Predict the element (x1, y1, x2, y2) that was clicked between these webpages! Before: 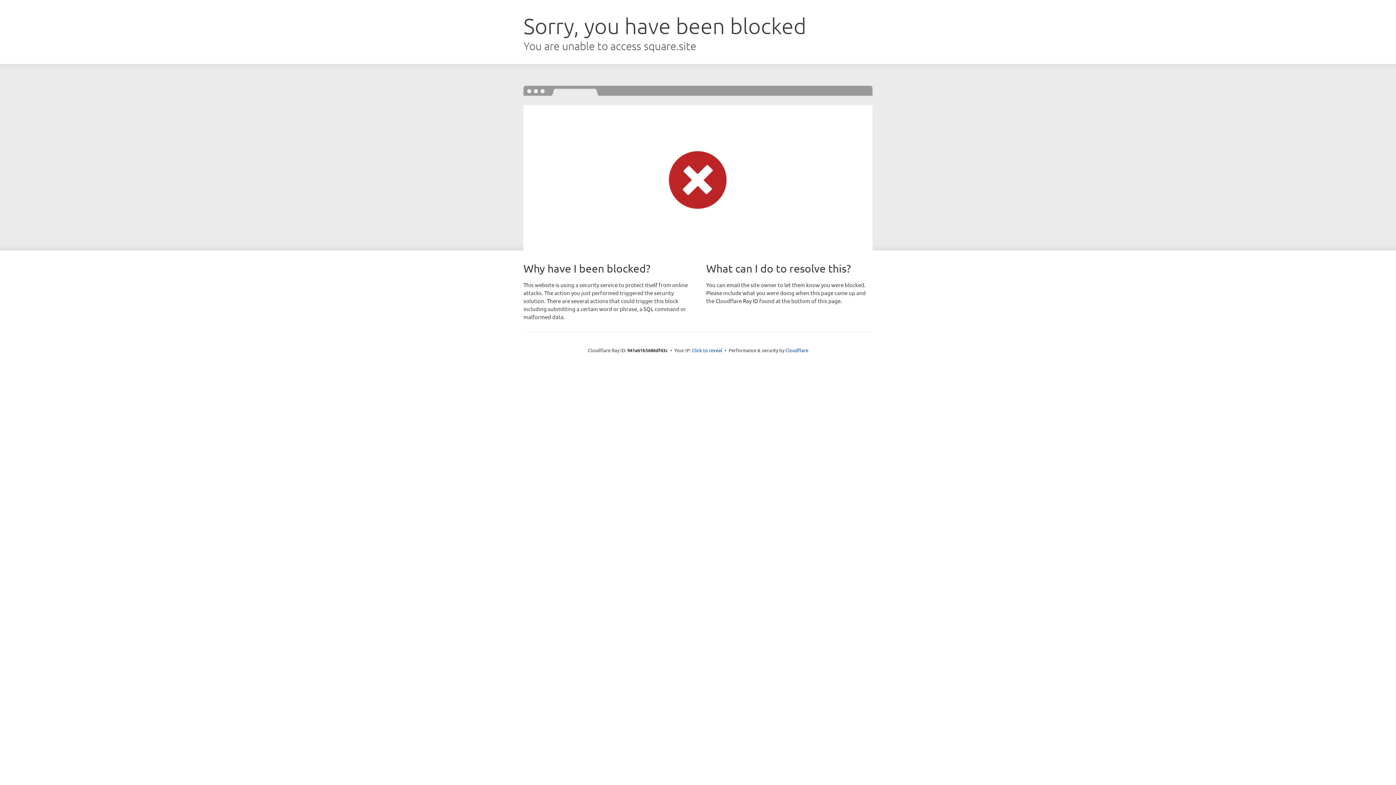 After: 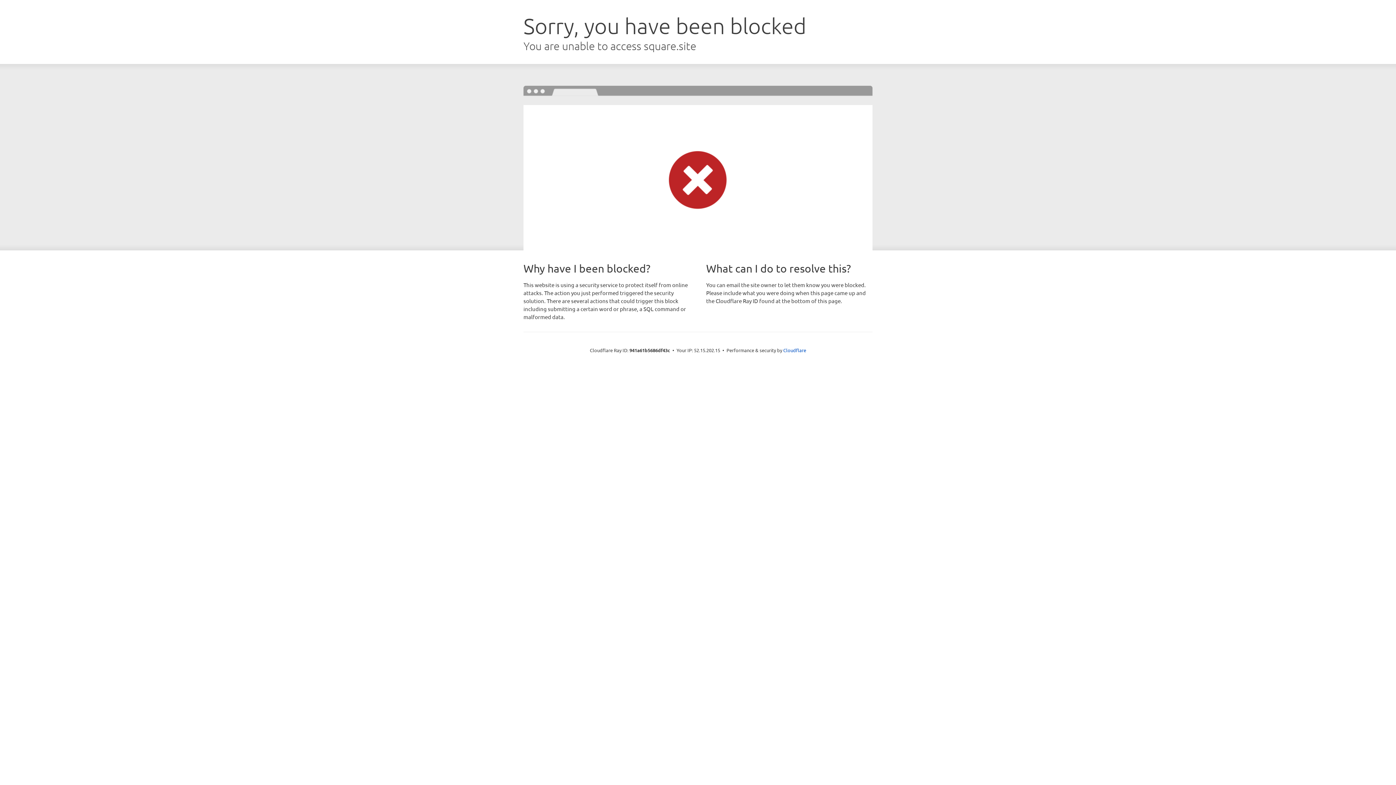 Action: bbox: (692, 346, 722, 353) label: Click to reveal